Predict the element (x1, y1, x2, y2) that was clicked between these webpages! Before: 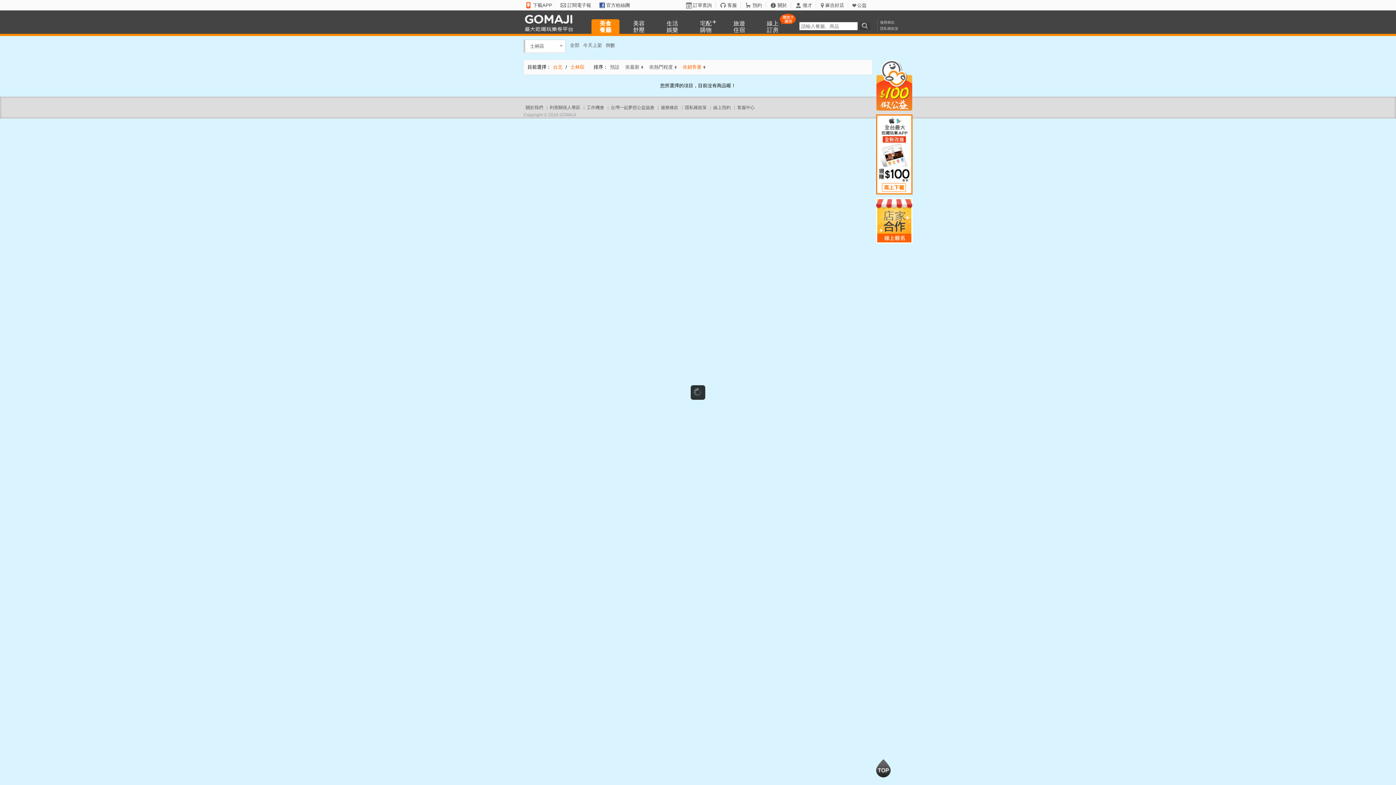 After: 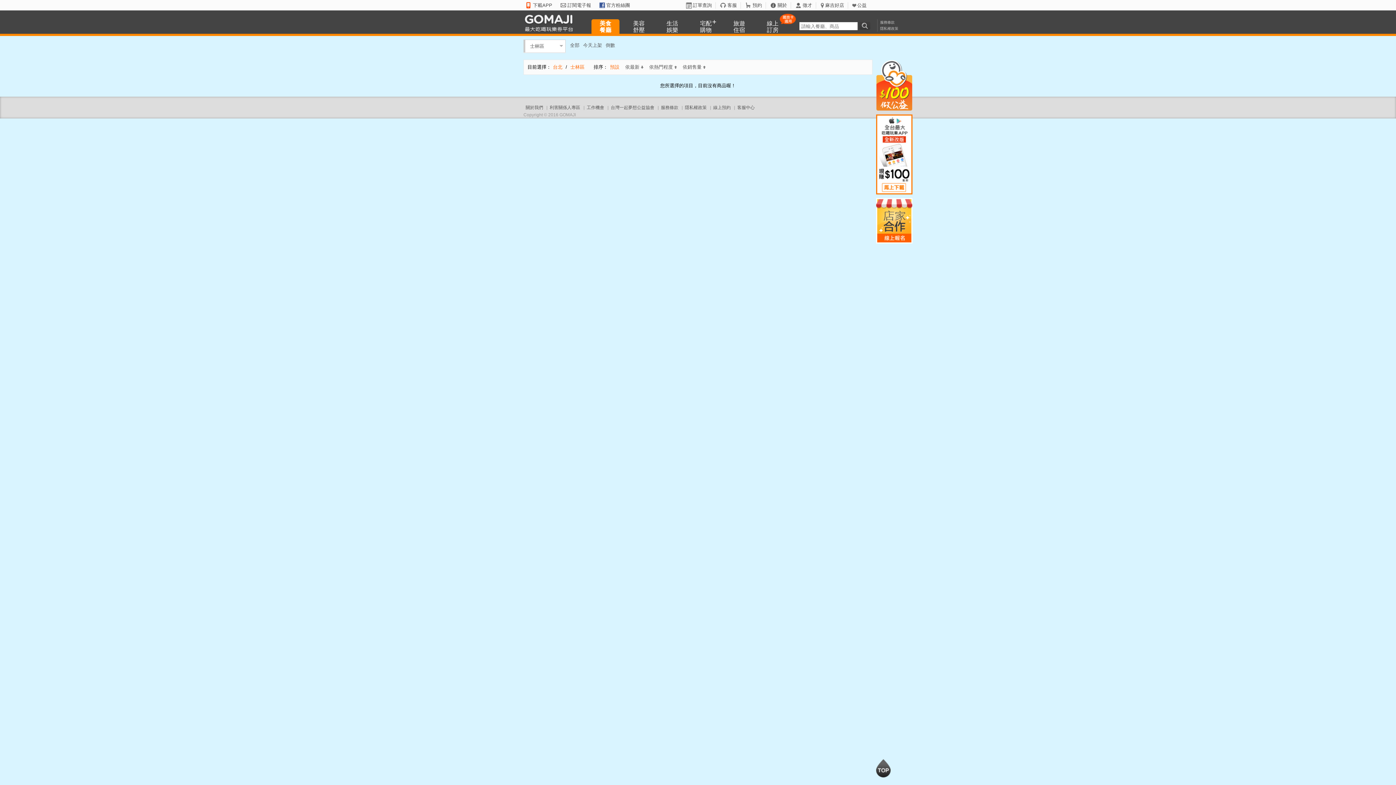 Action: label: 預設 bbox: (609, 63, 620, 70)